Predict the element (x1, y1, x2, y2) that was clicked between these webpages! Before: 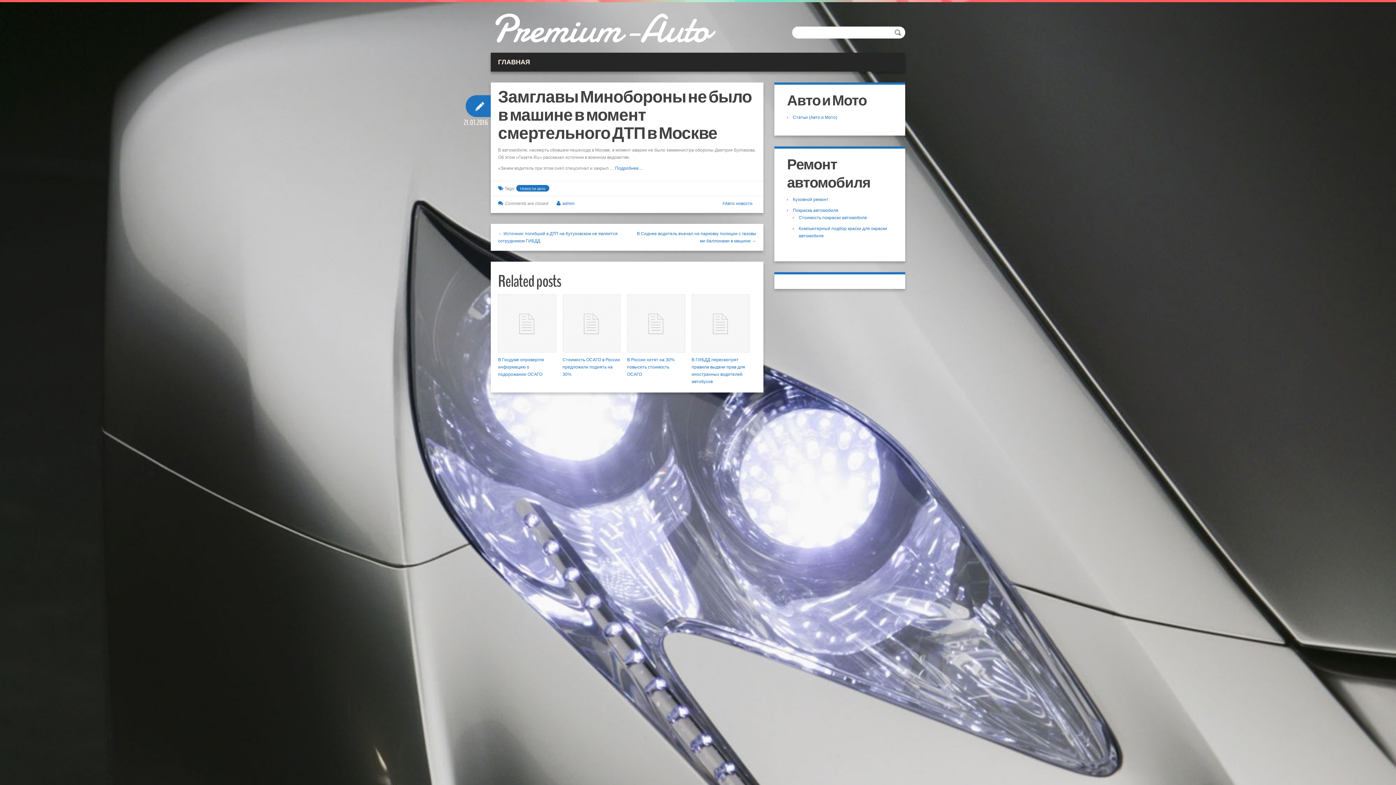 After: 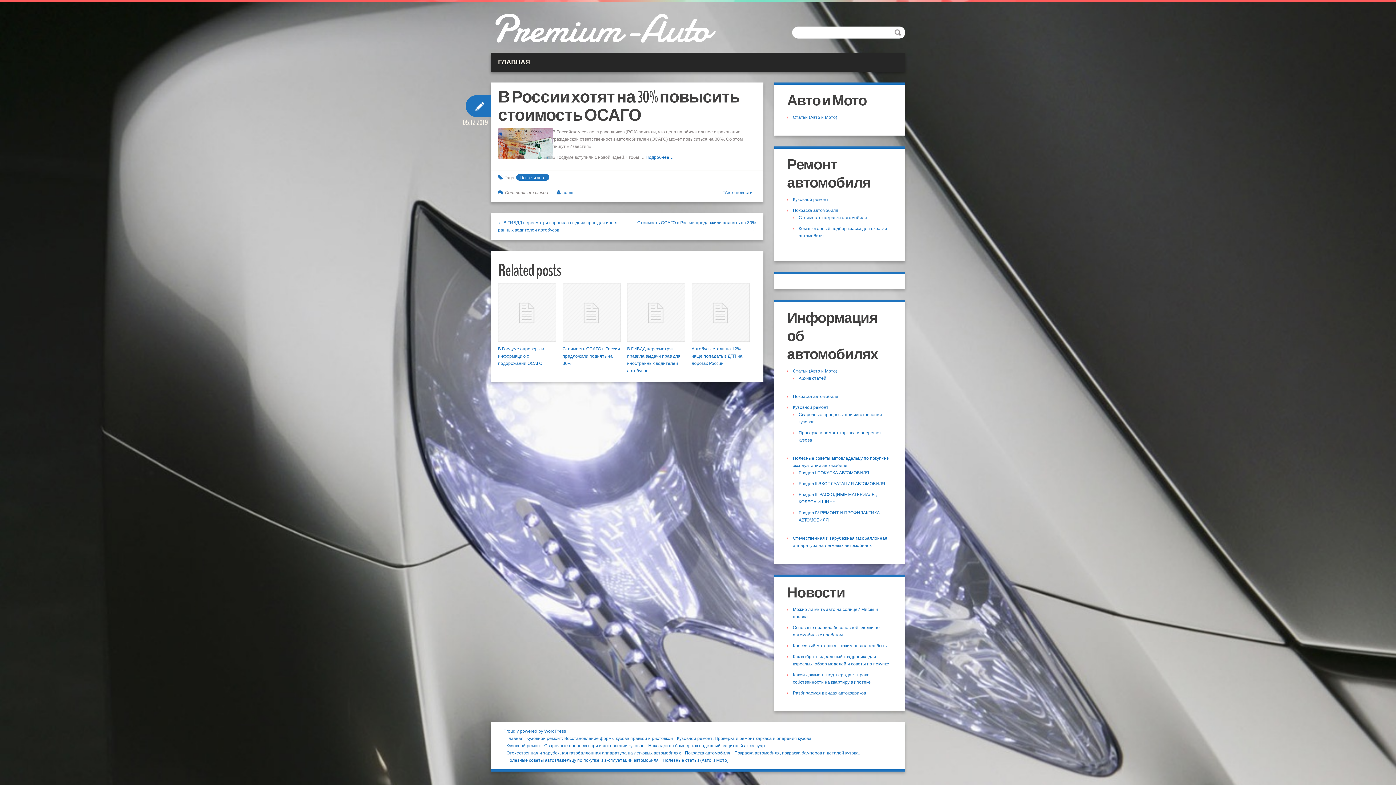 Action: bbox: (627, 294, 685, 352)